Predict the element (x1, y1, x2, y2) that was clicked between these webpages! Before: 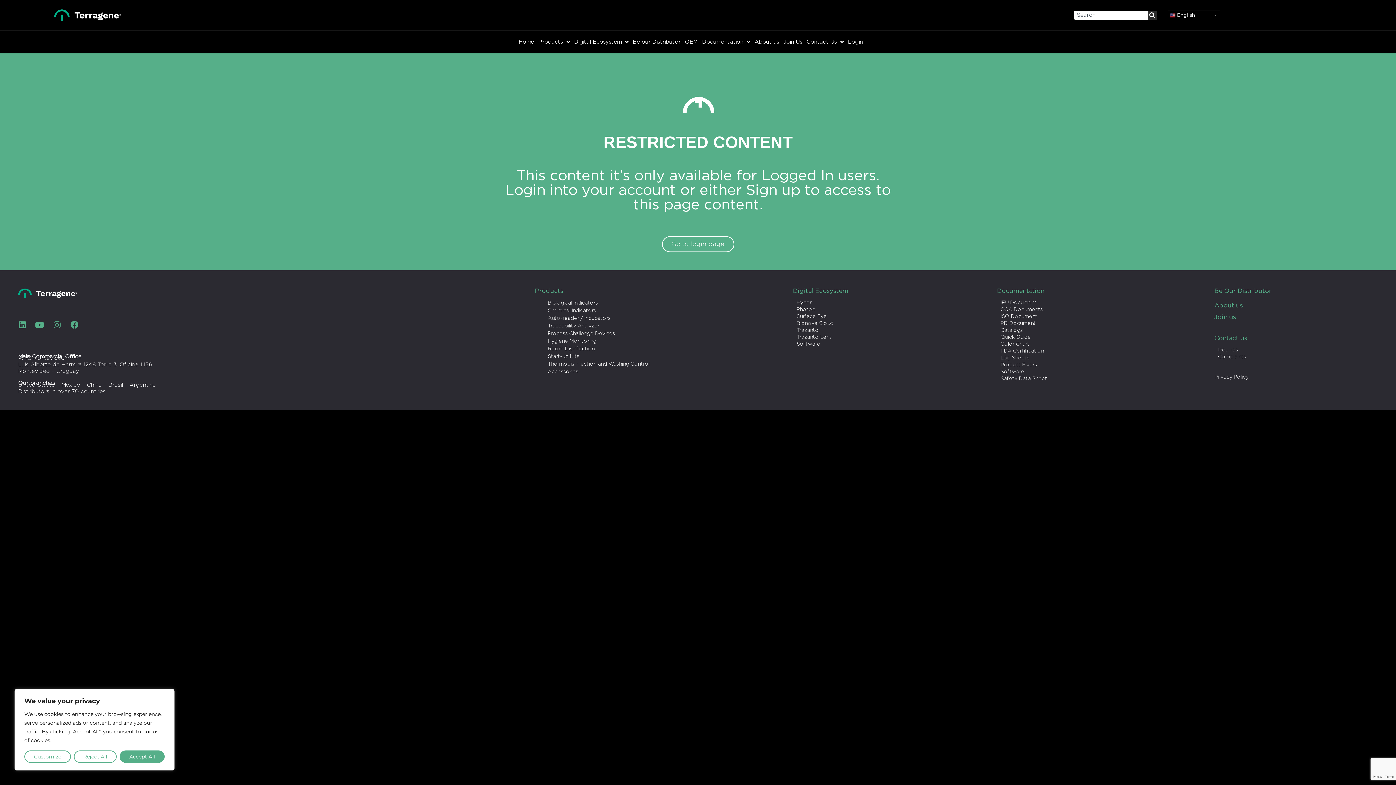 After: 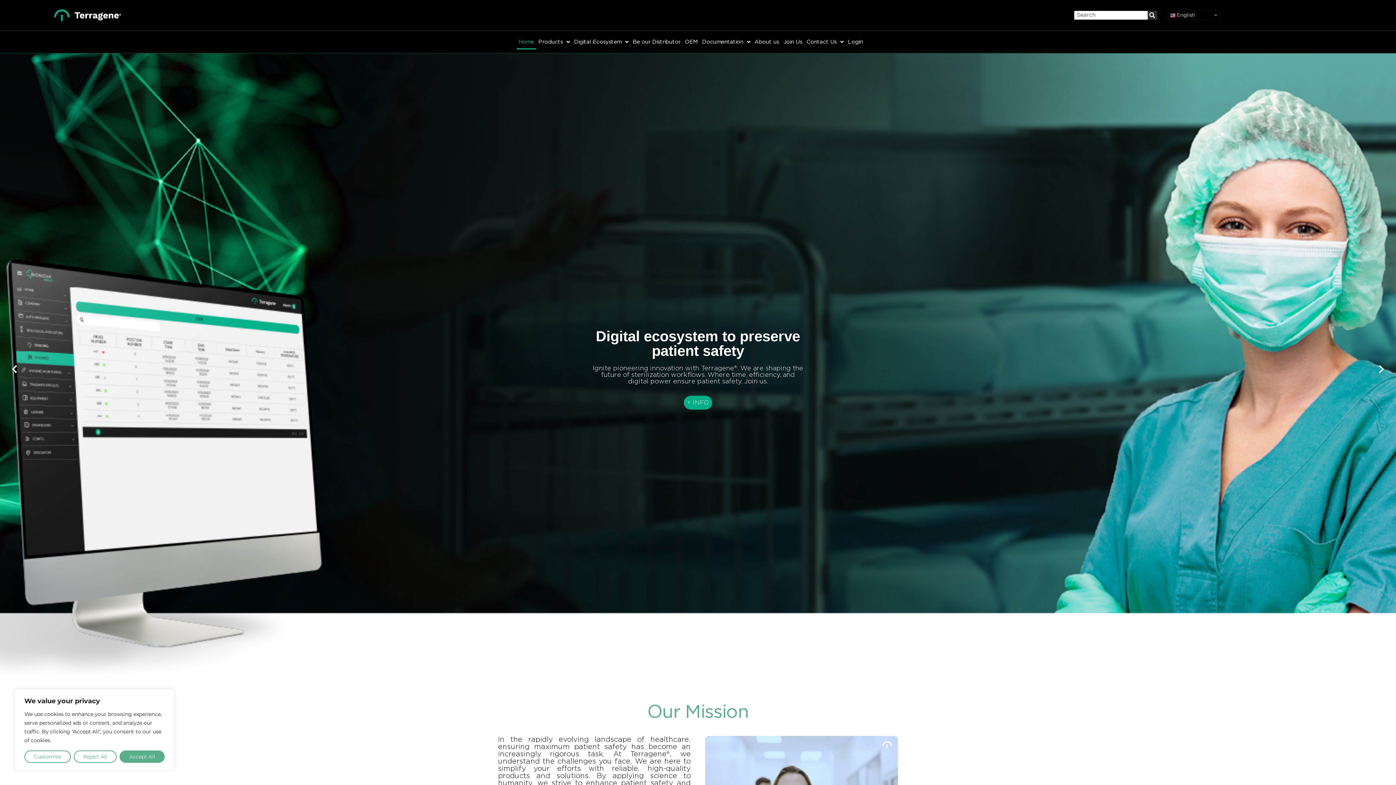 Action: bbox: (3, 9, 171, 20)